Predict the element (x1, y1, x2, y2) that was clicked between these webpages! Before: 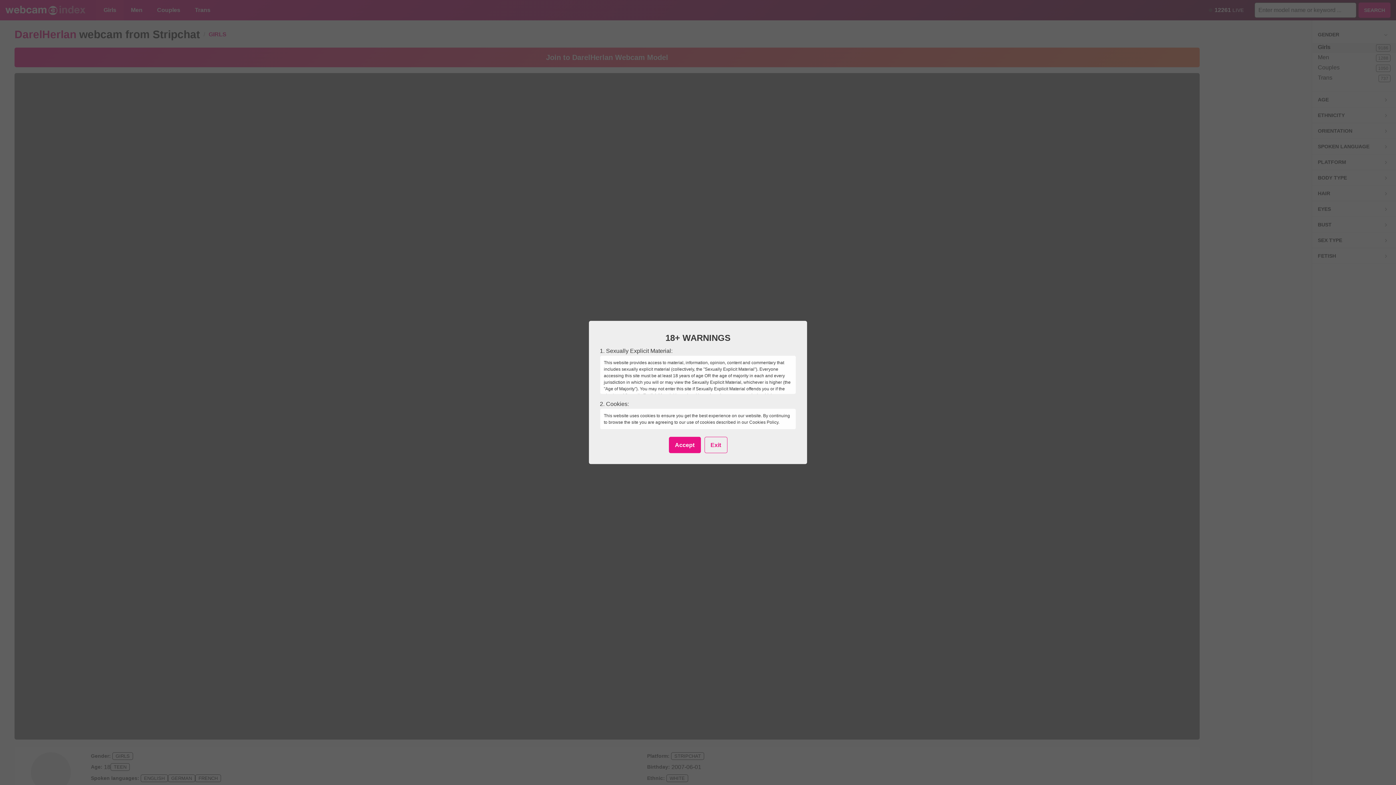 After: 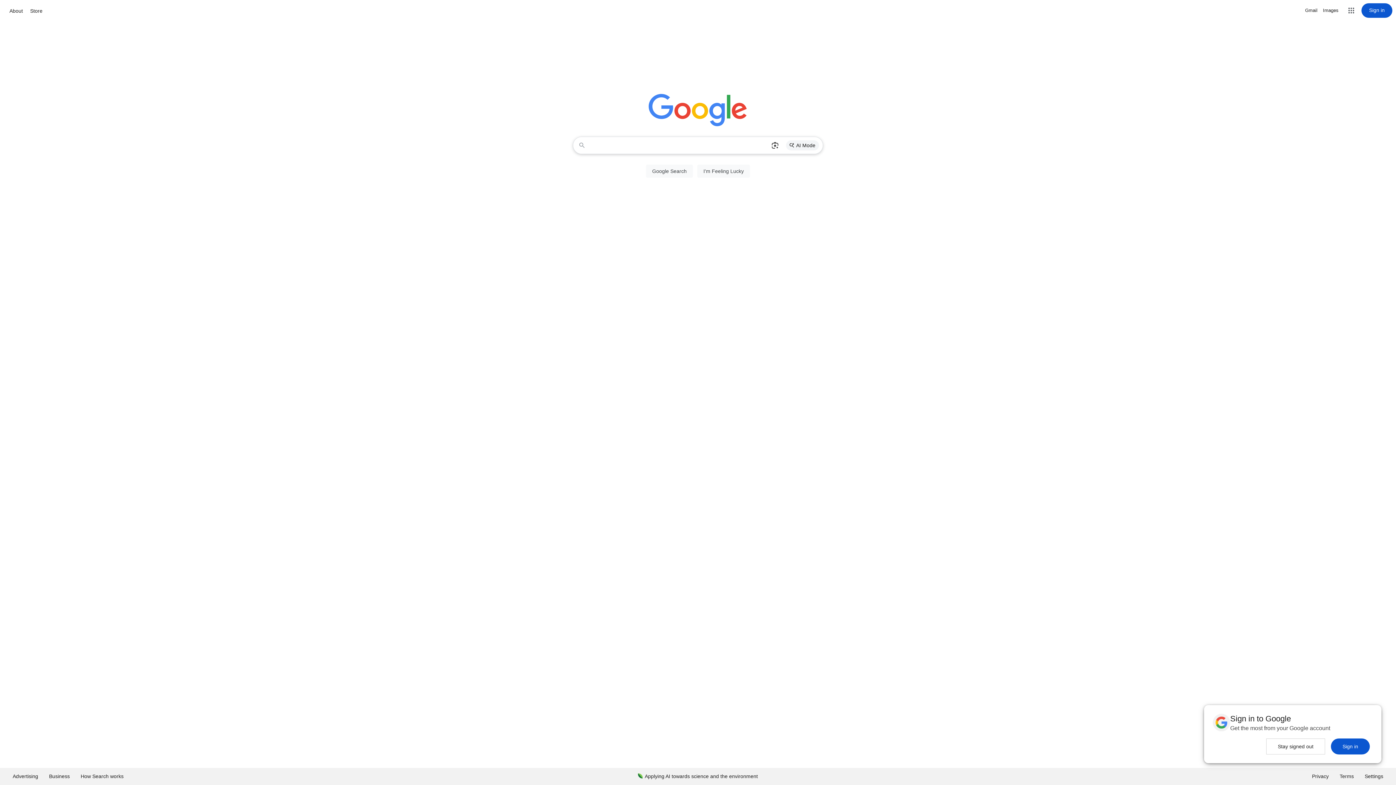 Action: label: Exit bbox: (704, 437, 727, 453)